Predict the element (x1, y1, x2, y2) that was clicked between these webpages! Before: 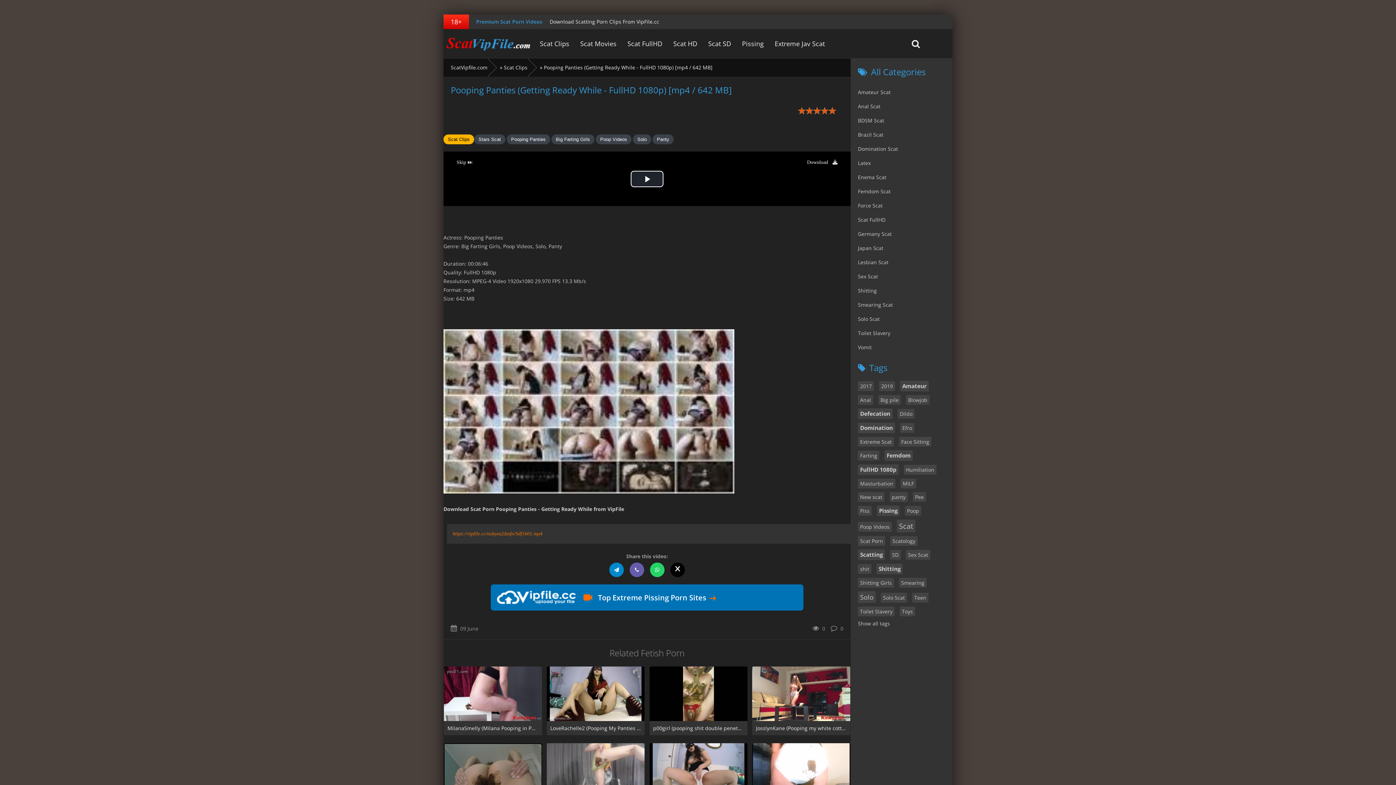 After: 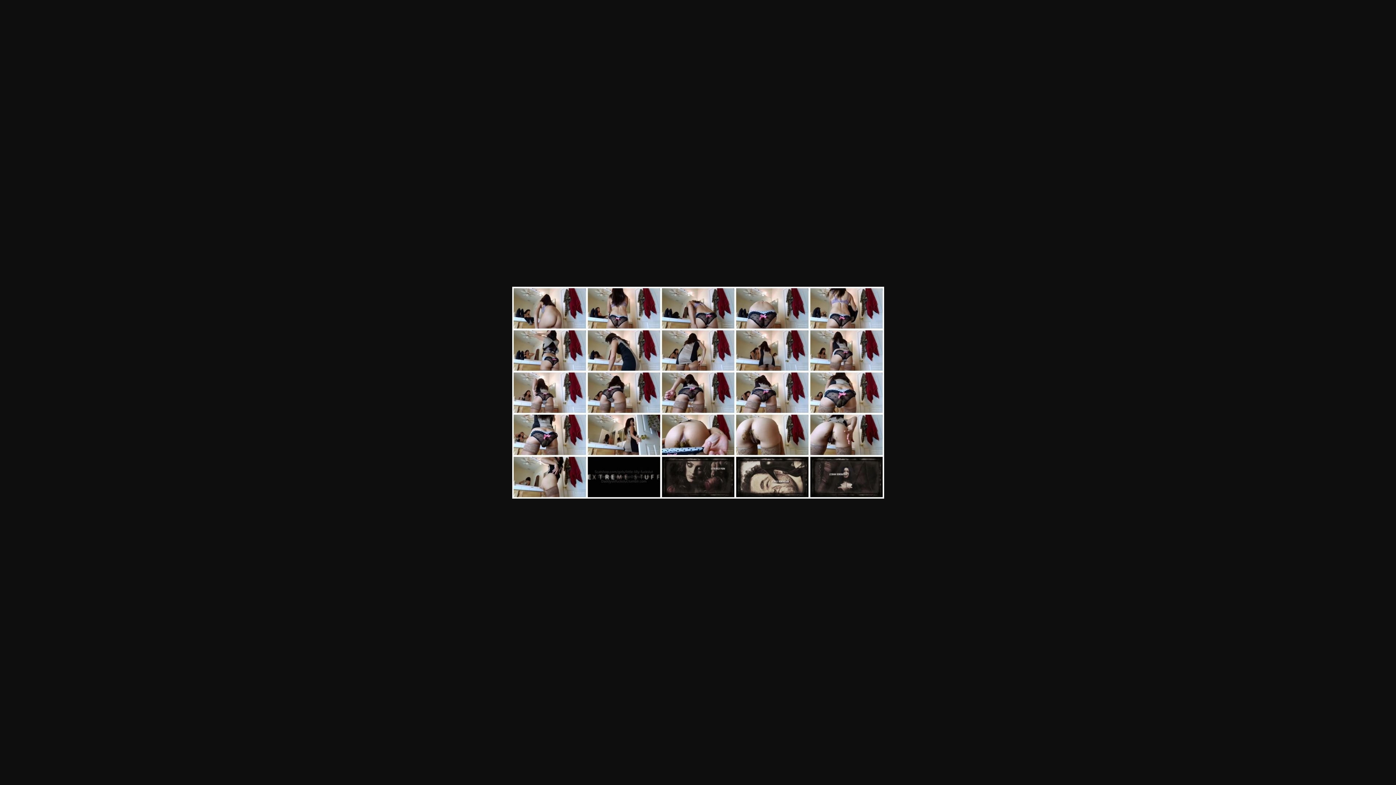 Action: bbox: (443, 488, 734, 495)